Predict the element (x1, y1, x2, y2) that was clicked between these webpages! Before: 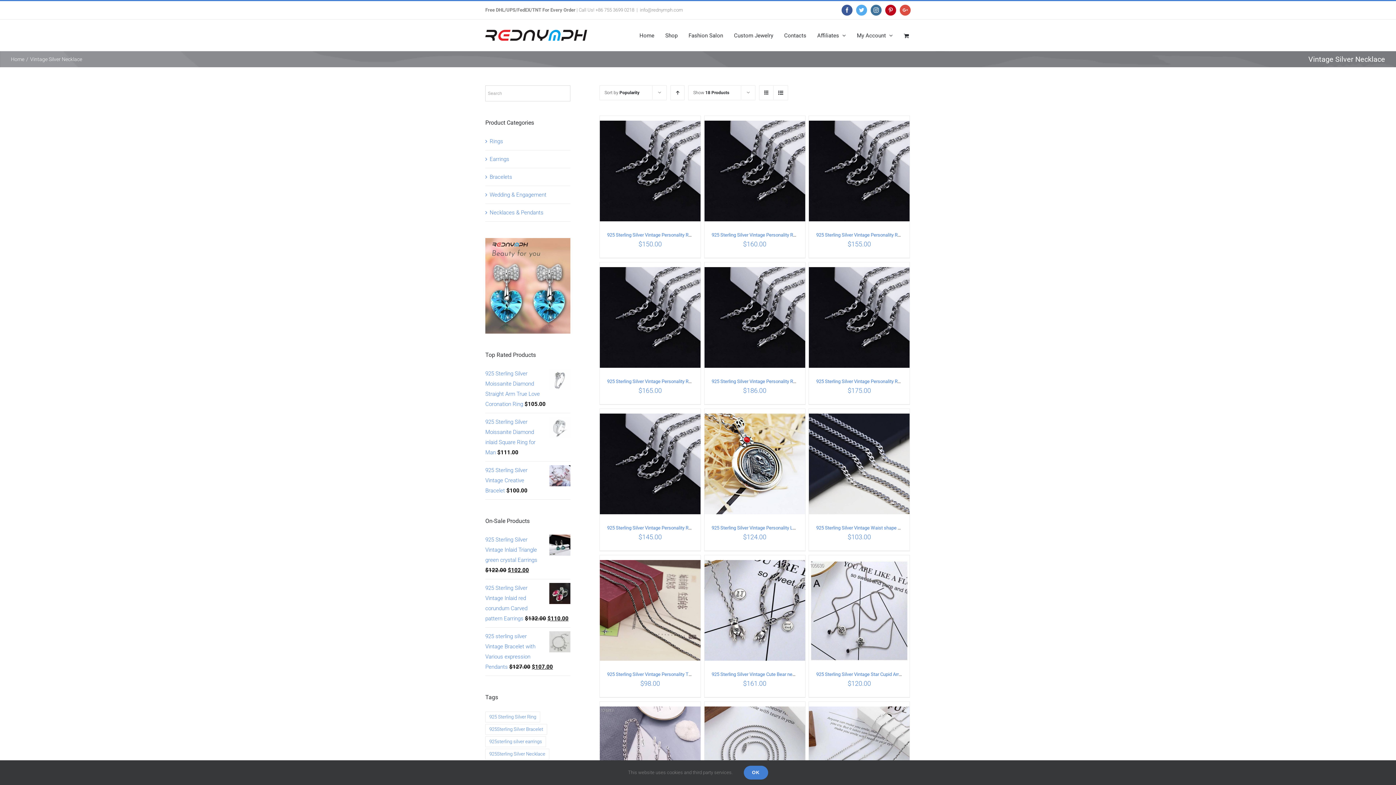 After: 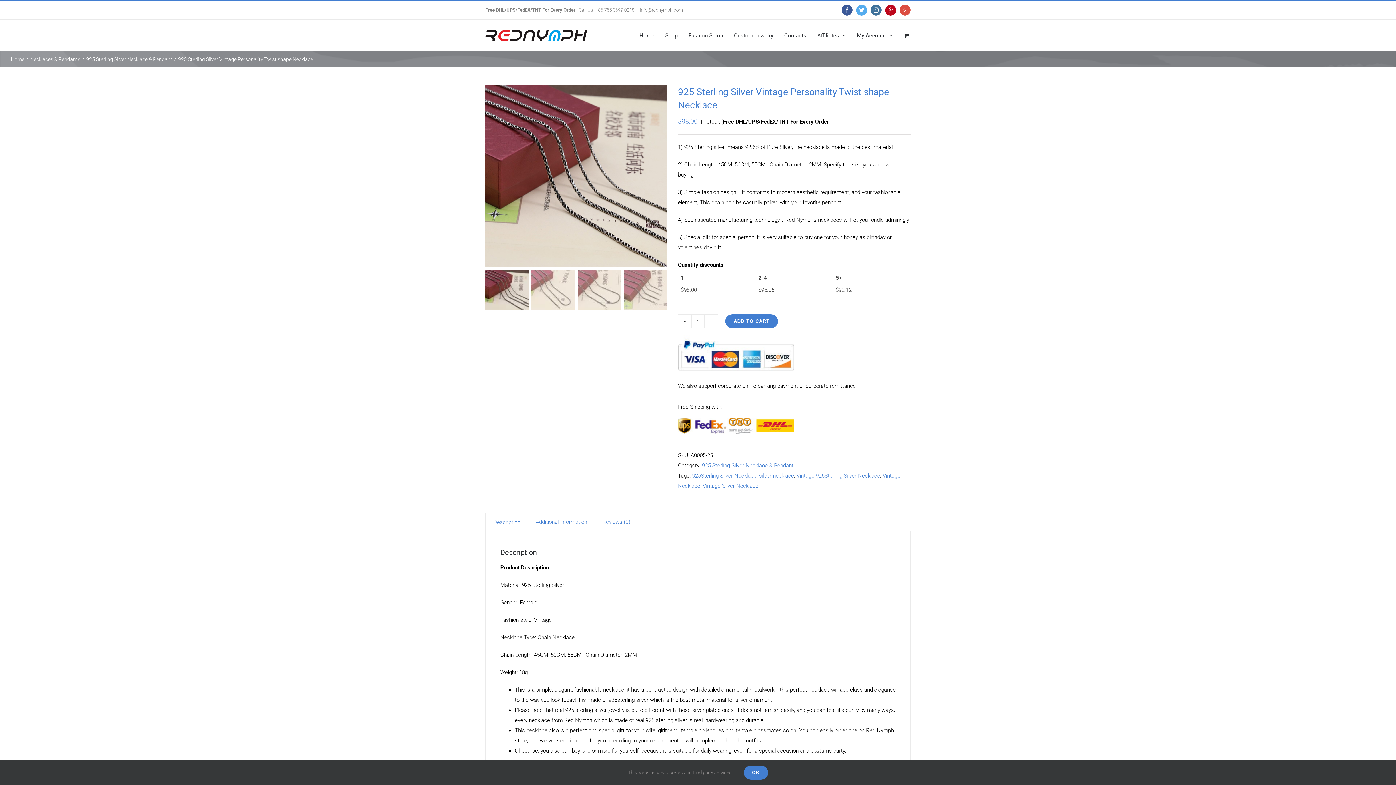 Action: bbox: (607, 672, 732, 677) label: 925 Sterling Silver Vintage Personality Twist shape Necklace